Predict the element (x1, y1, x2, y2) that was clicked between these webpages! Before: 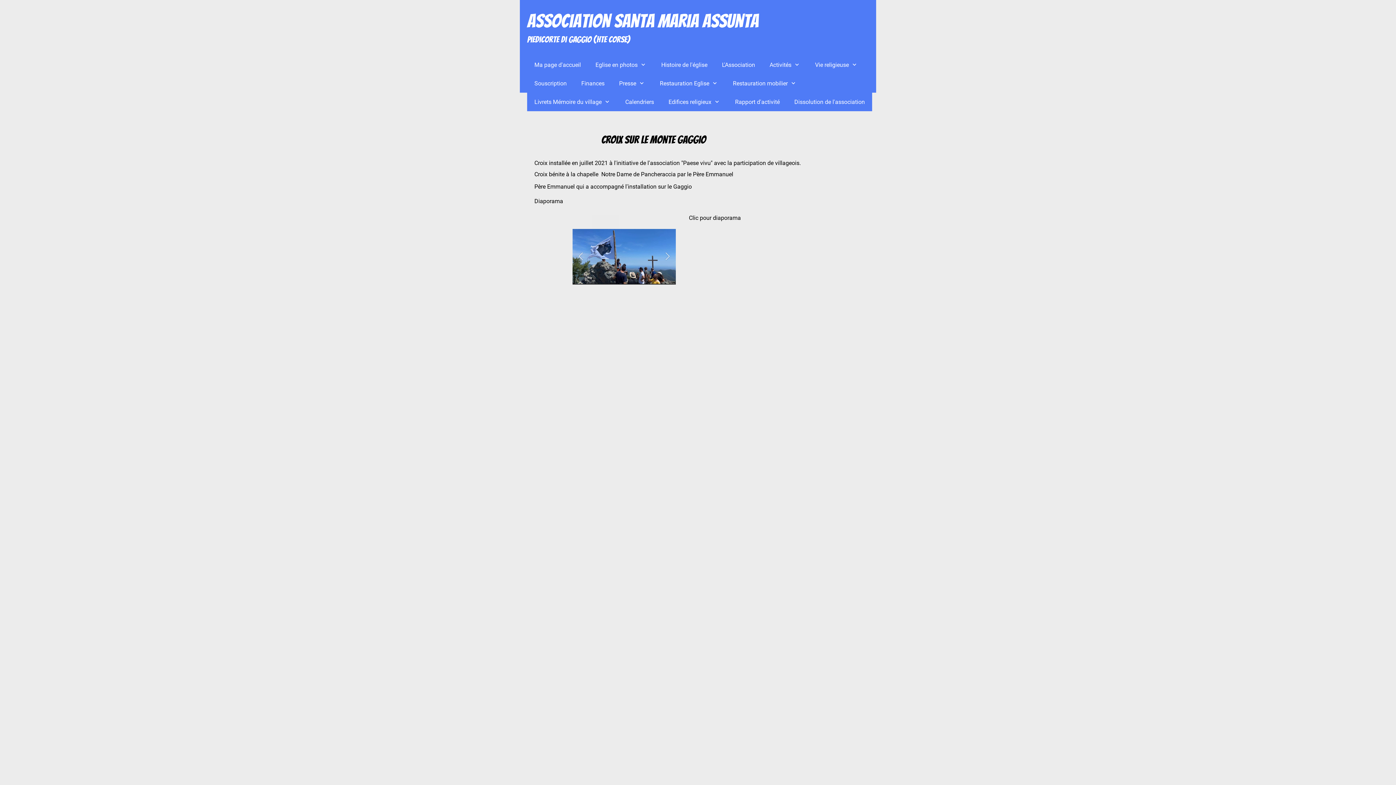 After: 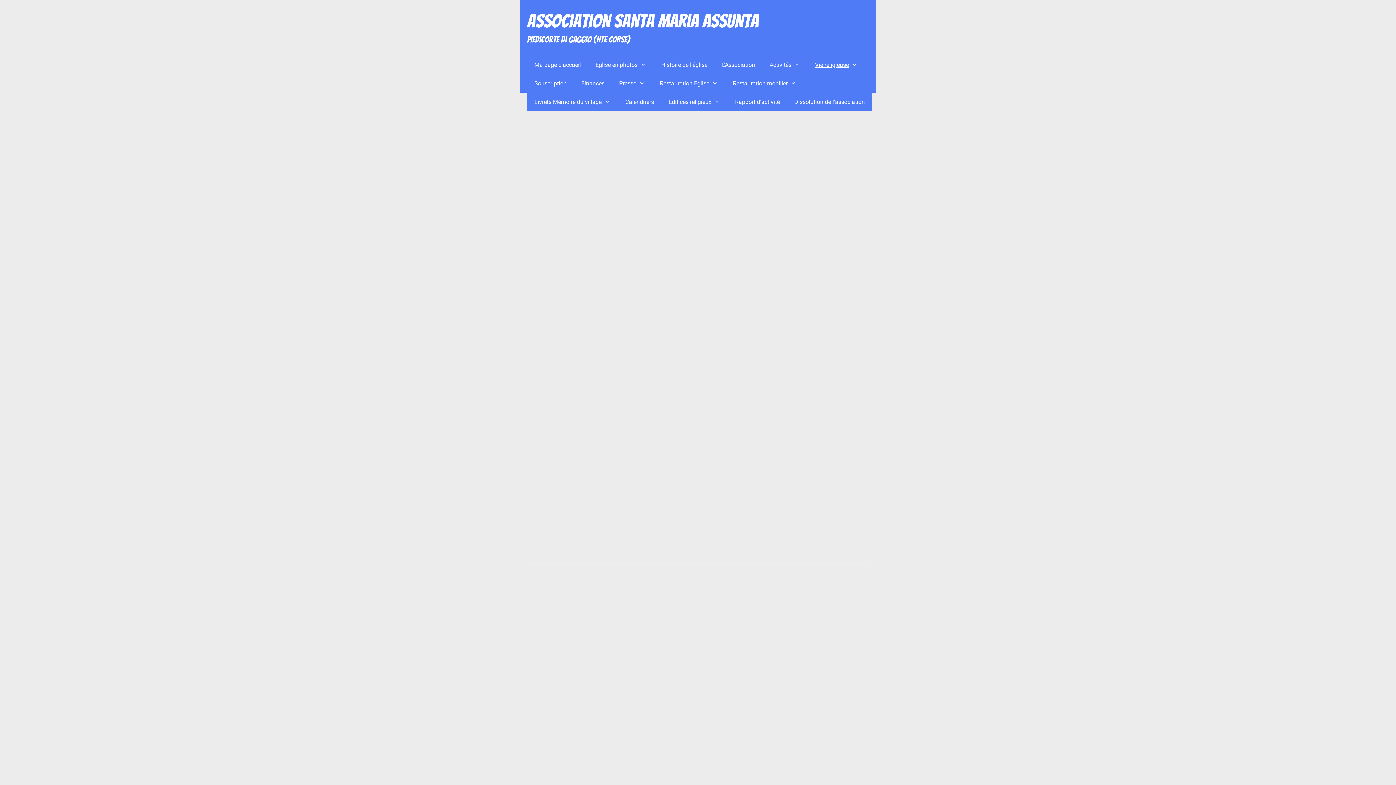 Action: bbox: (808, 55, 865, 74) label: Vie religieuse